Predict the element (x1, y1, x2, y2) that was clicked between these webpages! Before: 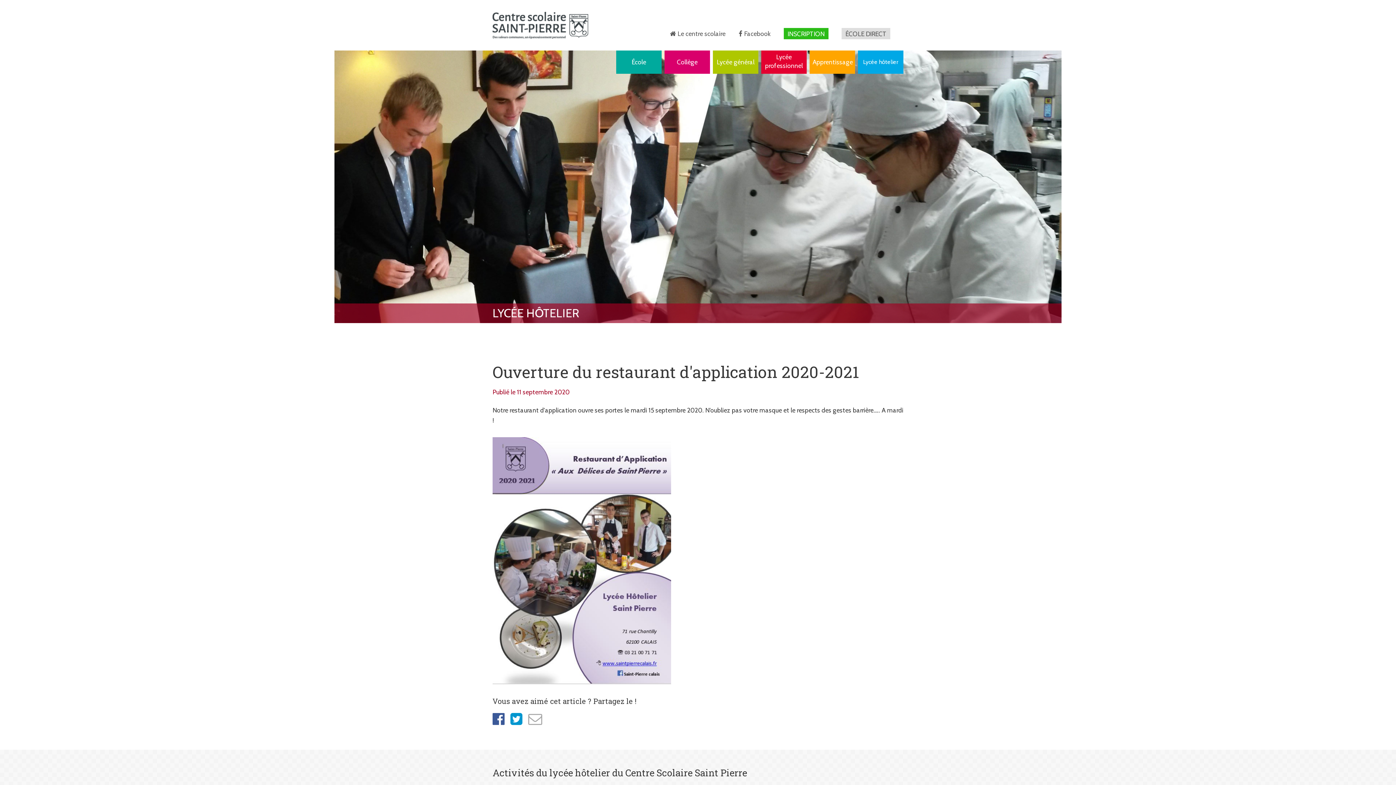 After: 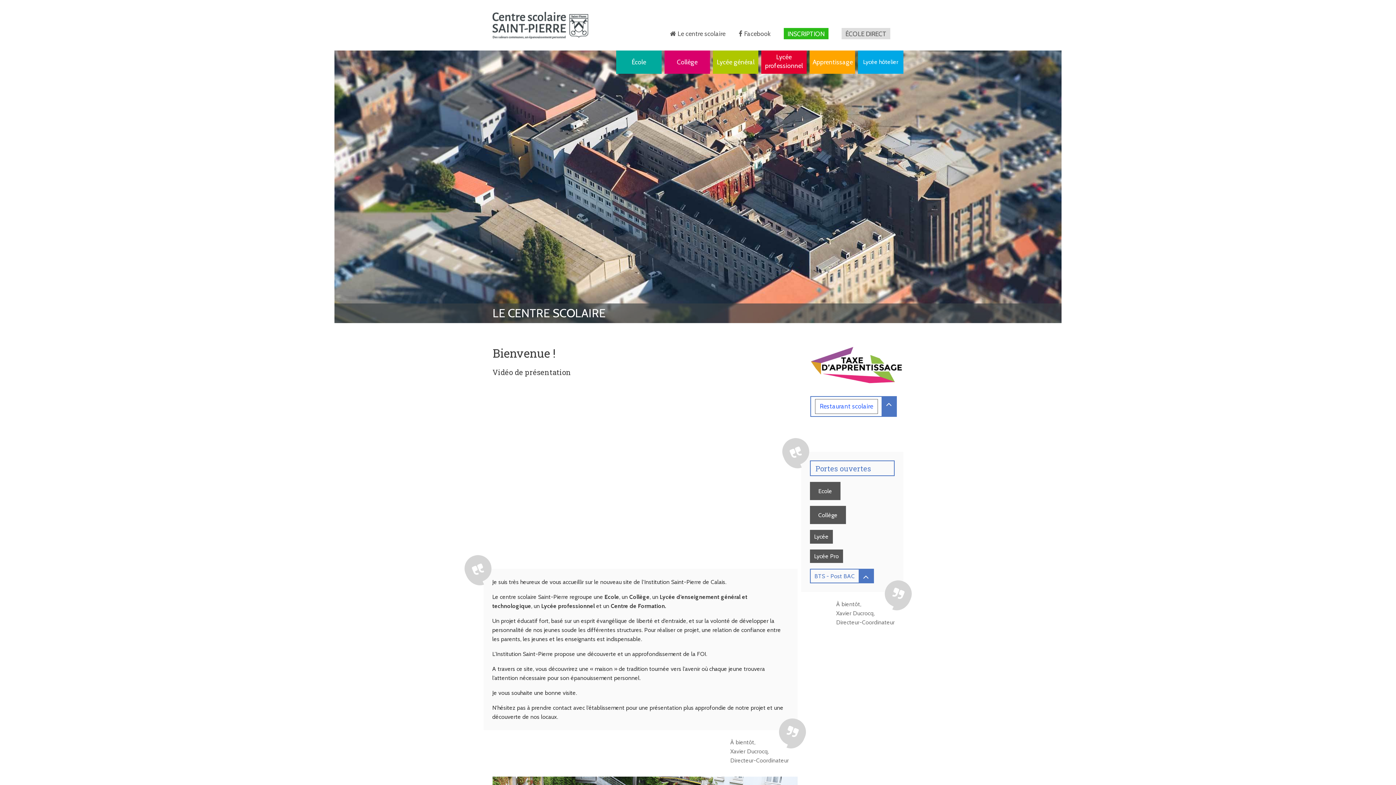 Action: bbox: (670, 29, 725, 37) label: Le centre scolaire